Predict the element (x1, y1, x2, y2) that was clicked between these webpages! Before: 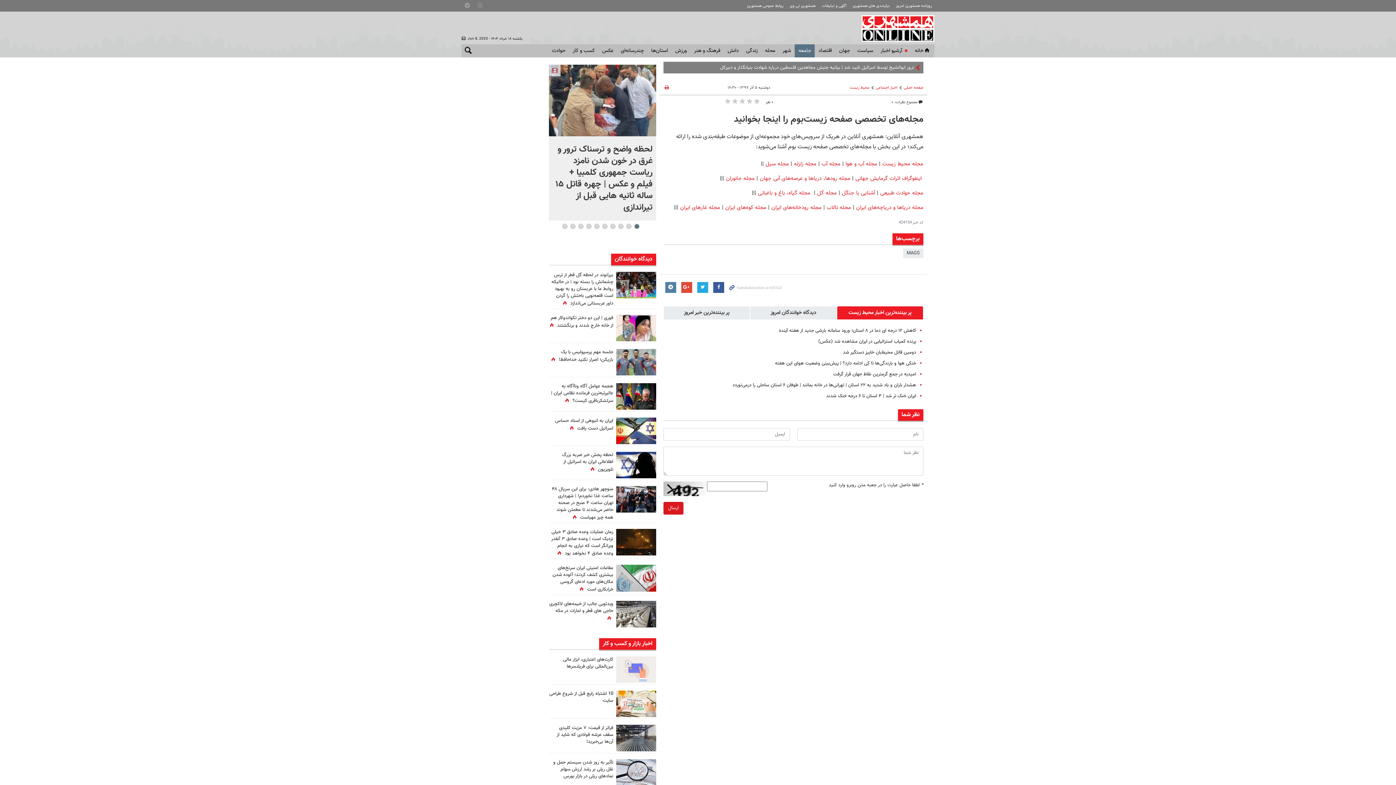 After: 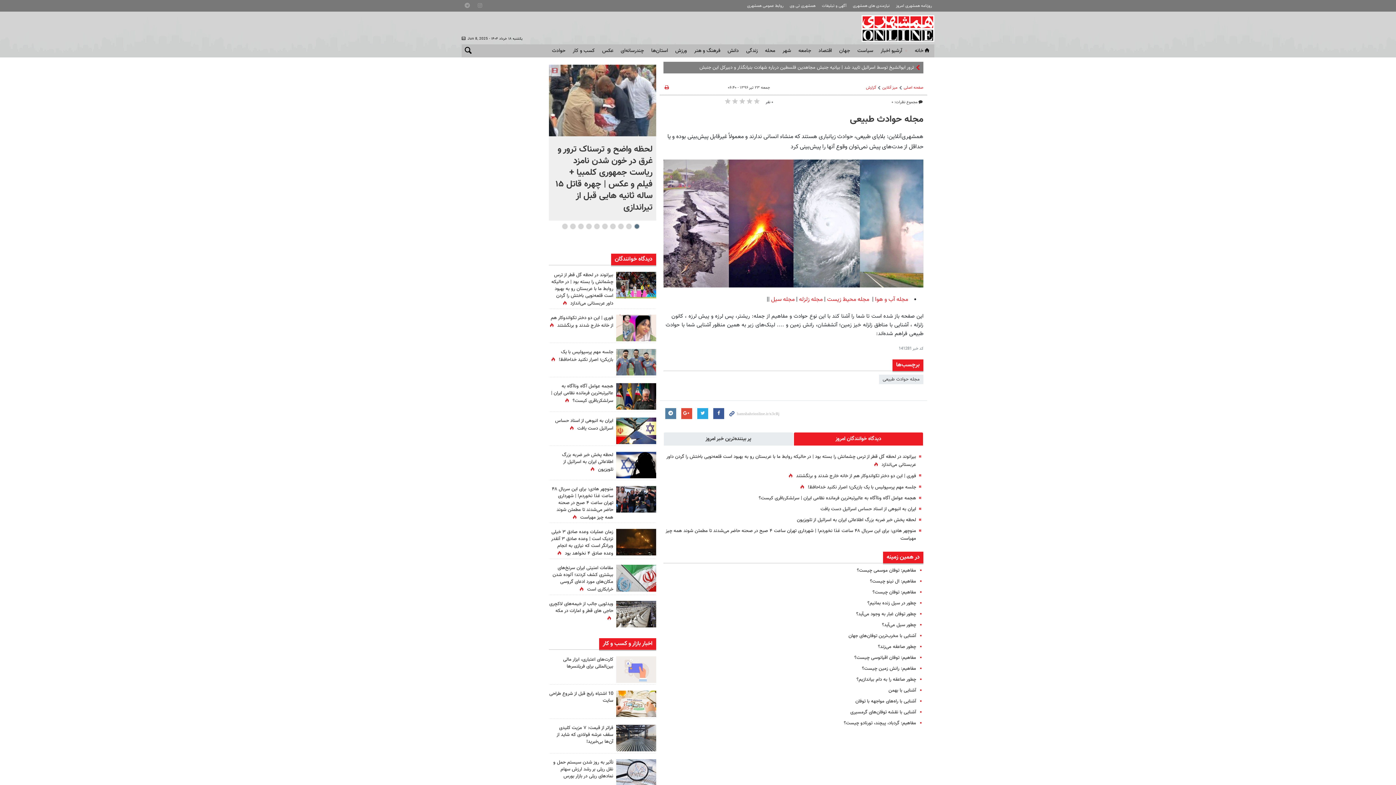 Action: bbox: (878, 188, 923, 197) label: مجله حوادث طبیعی 